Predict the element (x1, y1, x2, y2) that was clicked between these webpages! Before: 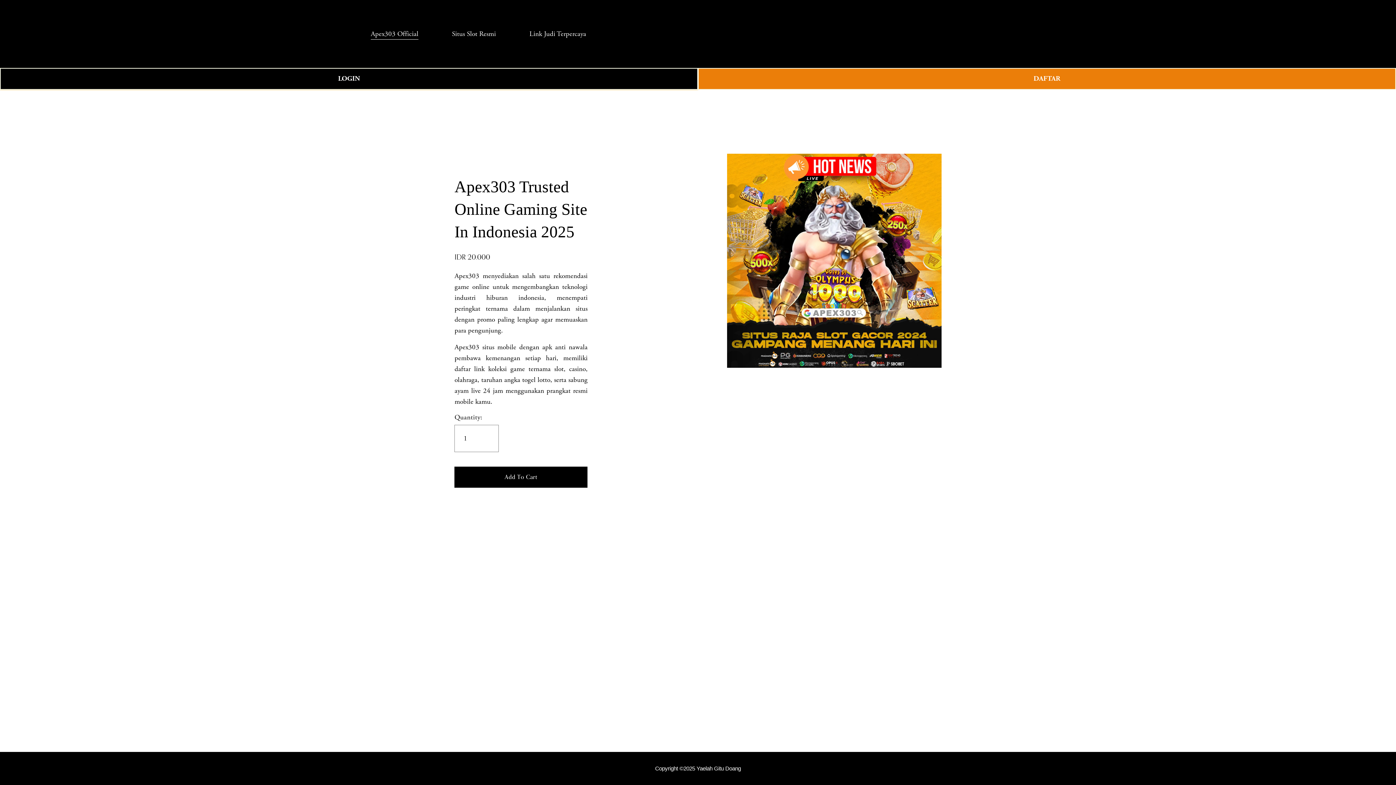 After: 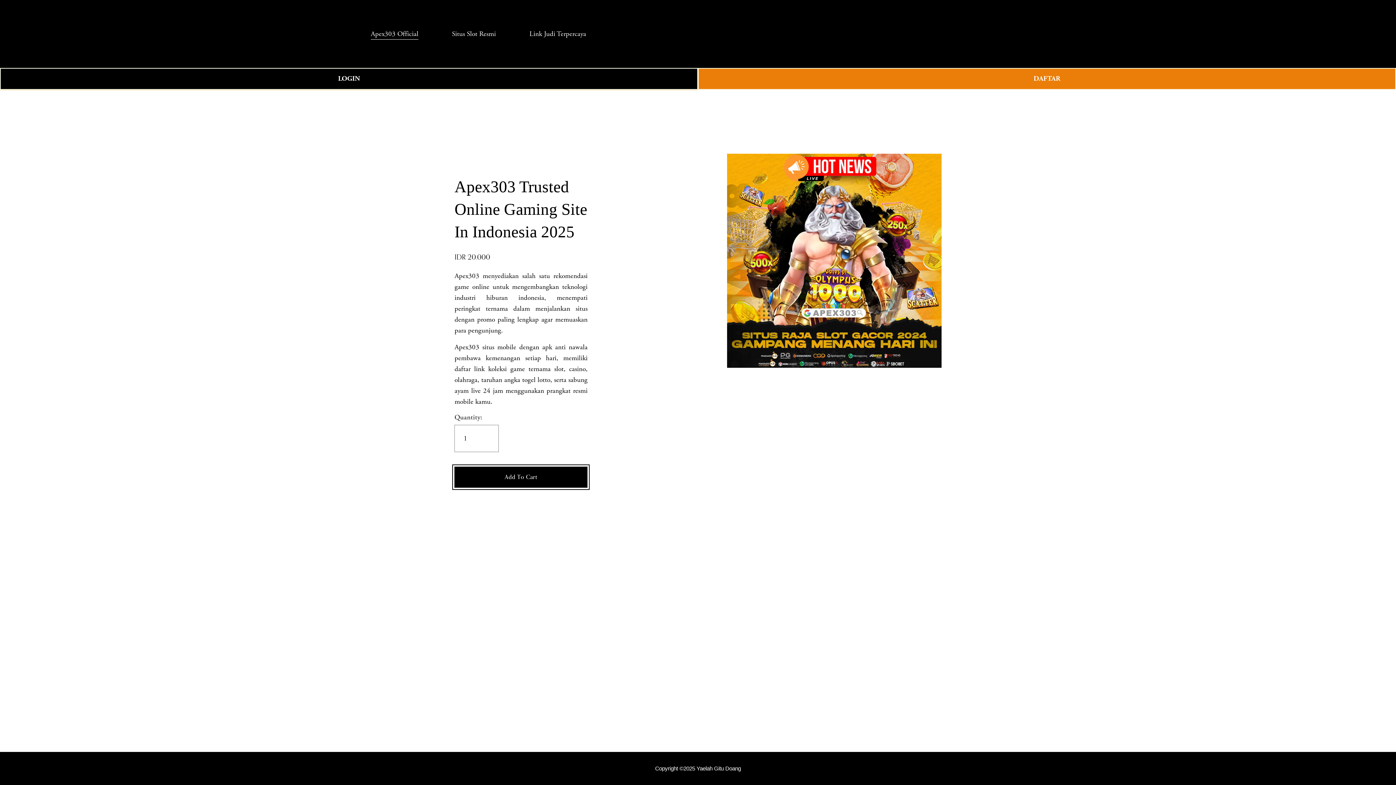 Action: bbox: (454, 466, 587, 487) label: Add To Cart